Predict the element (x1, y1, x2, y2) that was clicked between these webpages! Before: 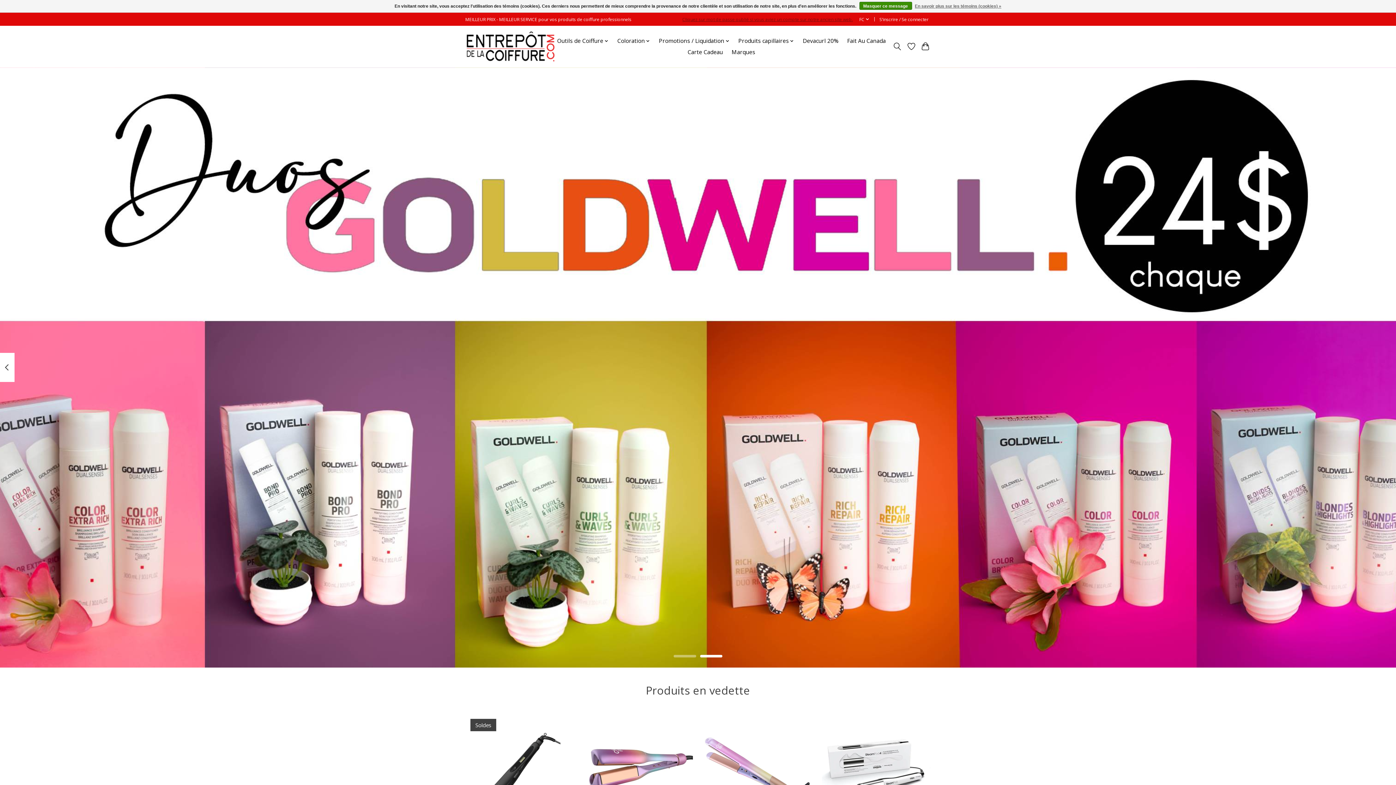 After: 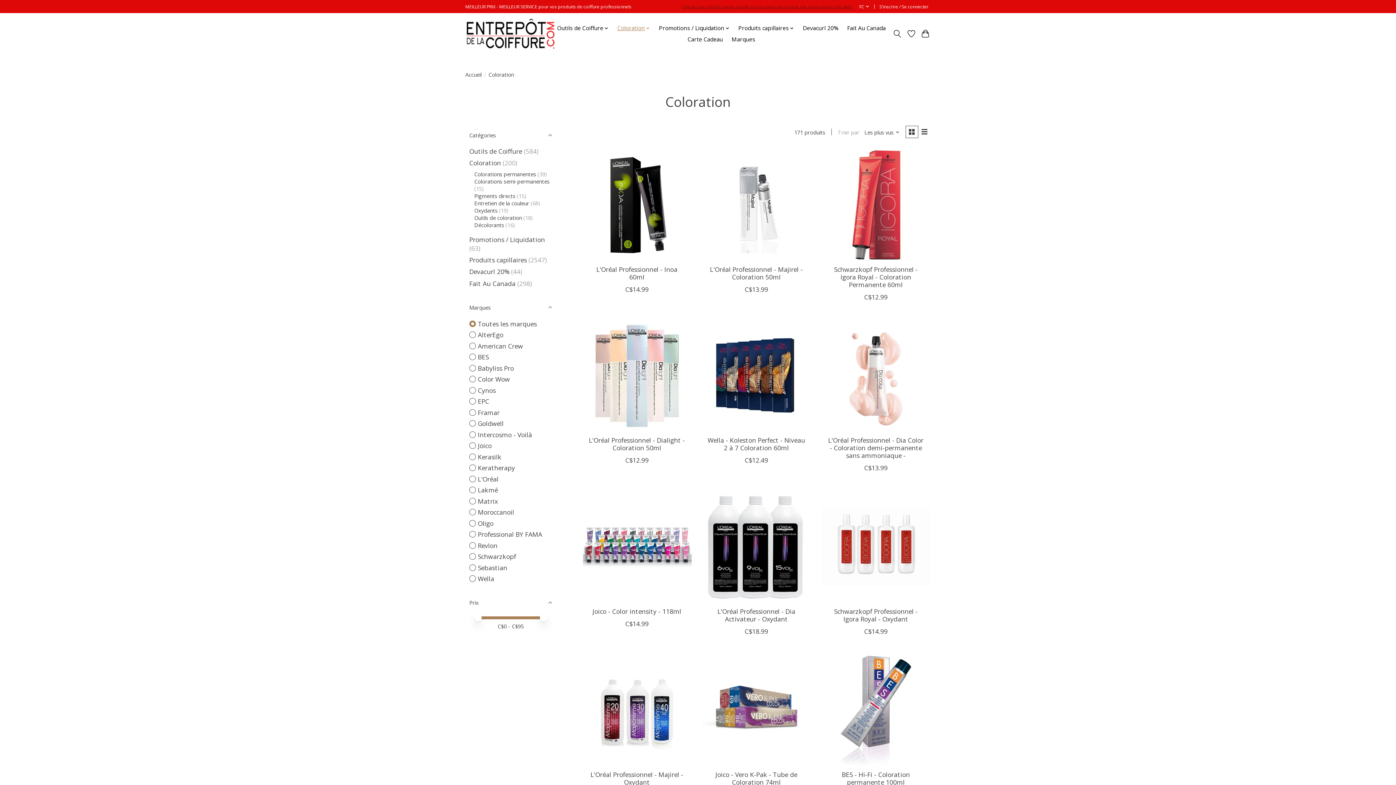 Action: label: Coloration bbox: (614, 35, 652, 46)